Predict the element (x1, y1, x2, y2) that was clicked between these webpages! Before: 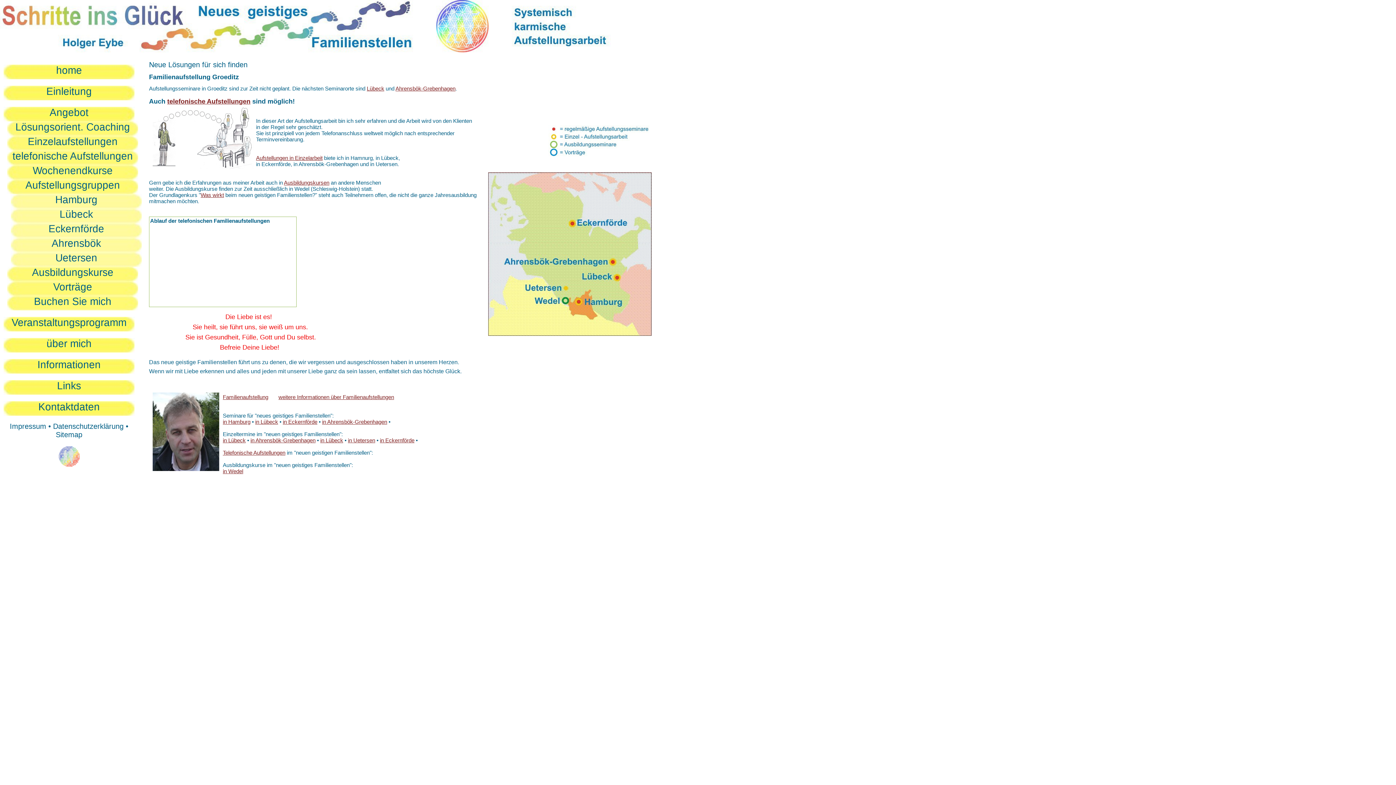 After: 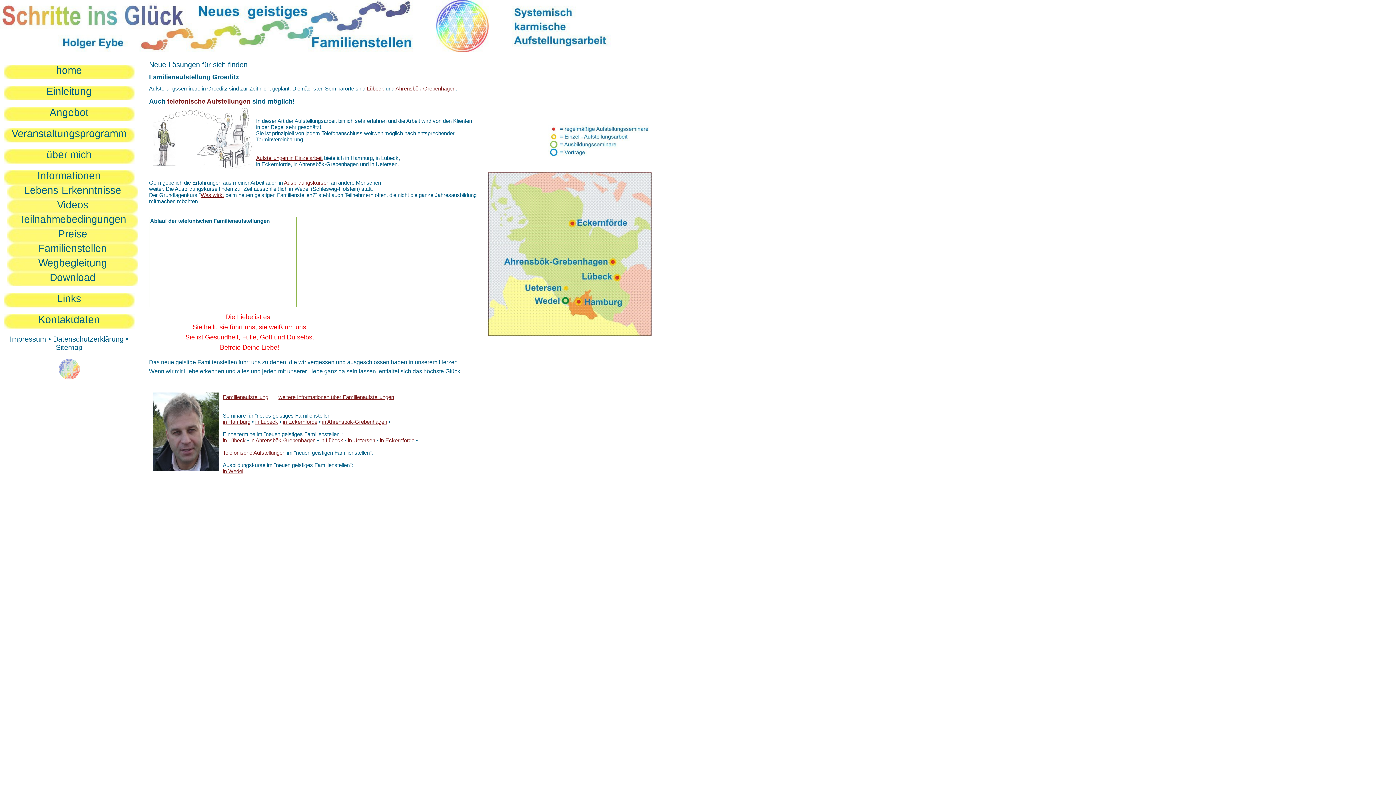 Action: label: Informationen bbox: (37, 359, 100, 370)